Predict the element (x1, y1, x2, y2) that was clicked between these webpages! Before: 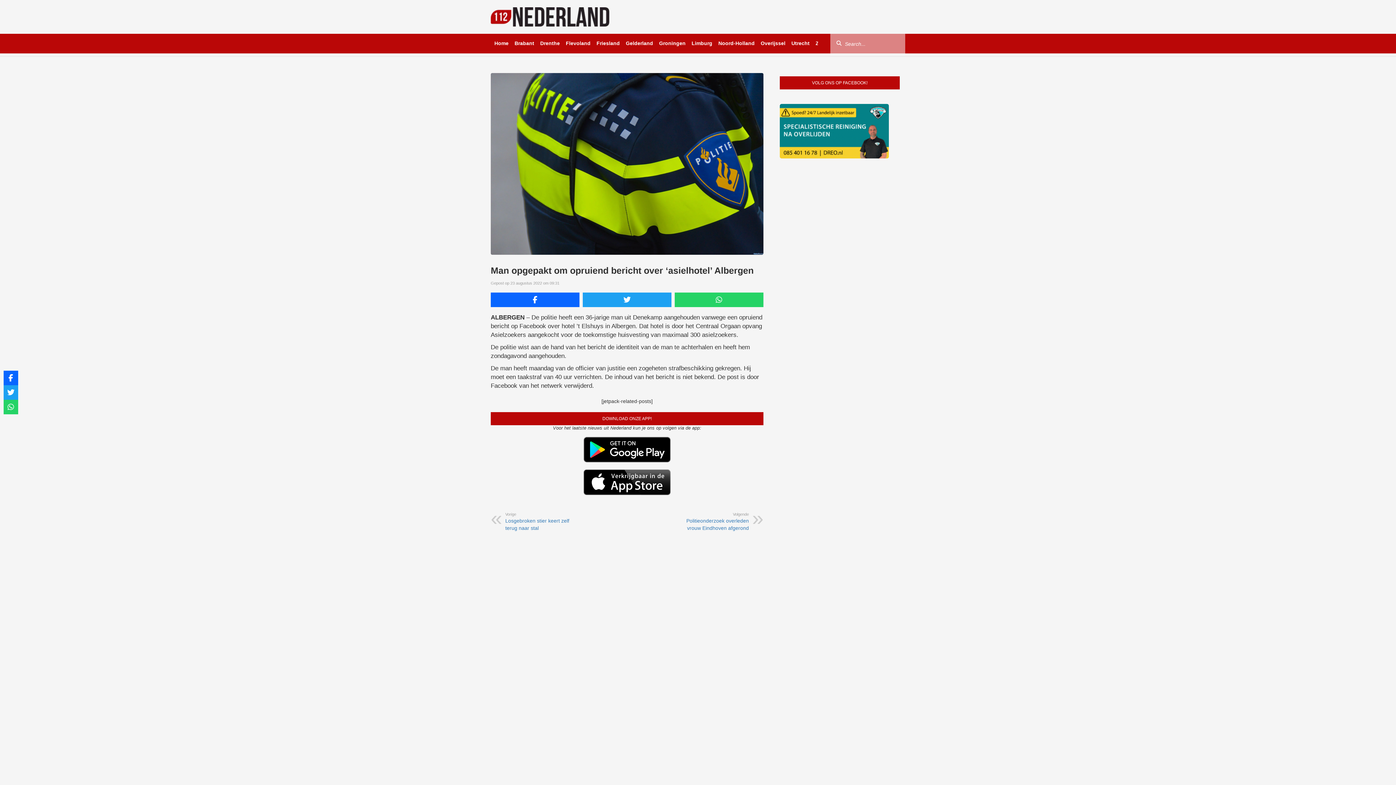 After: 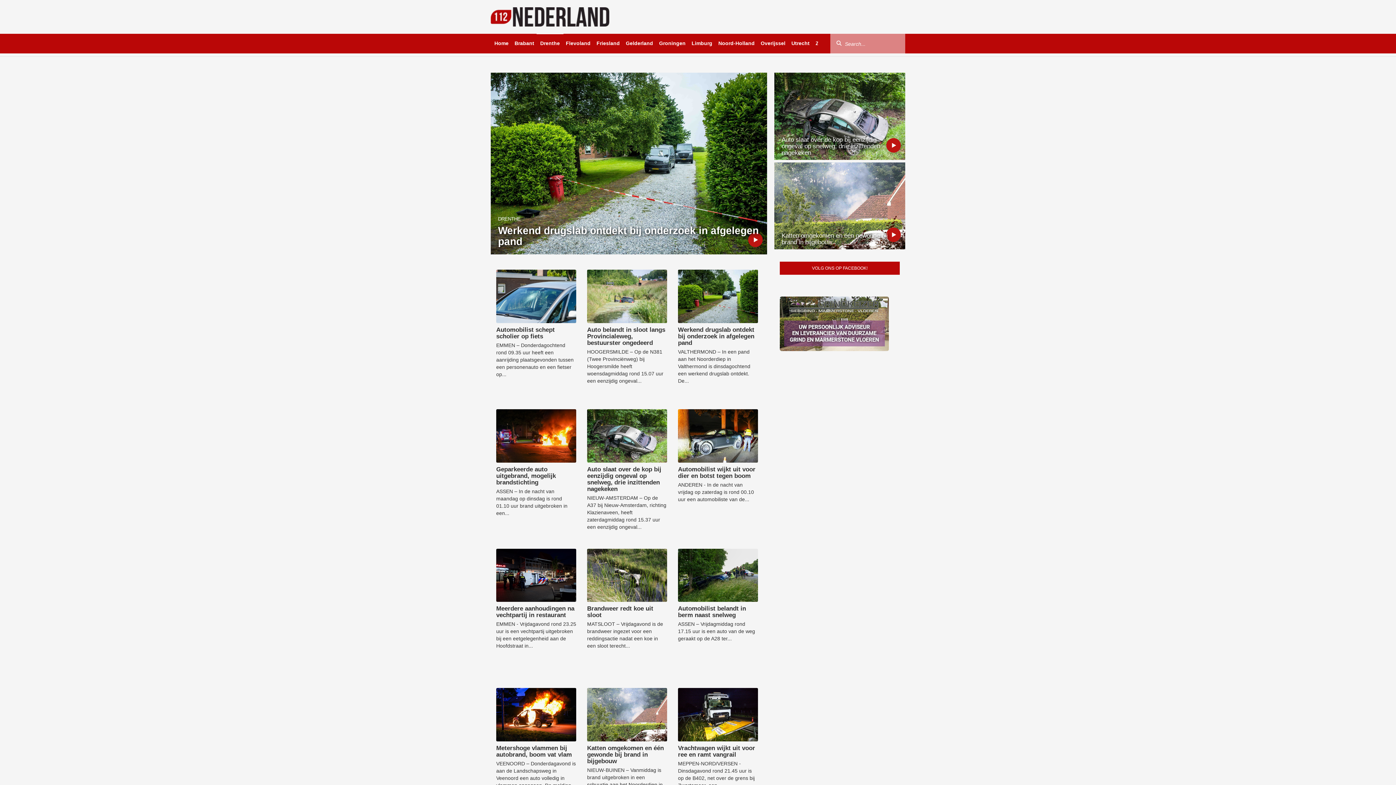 Action: label: Drenthe bbox: (536, 33, 563, 53)